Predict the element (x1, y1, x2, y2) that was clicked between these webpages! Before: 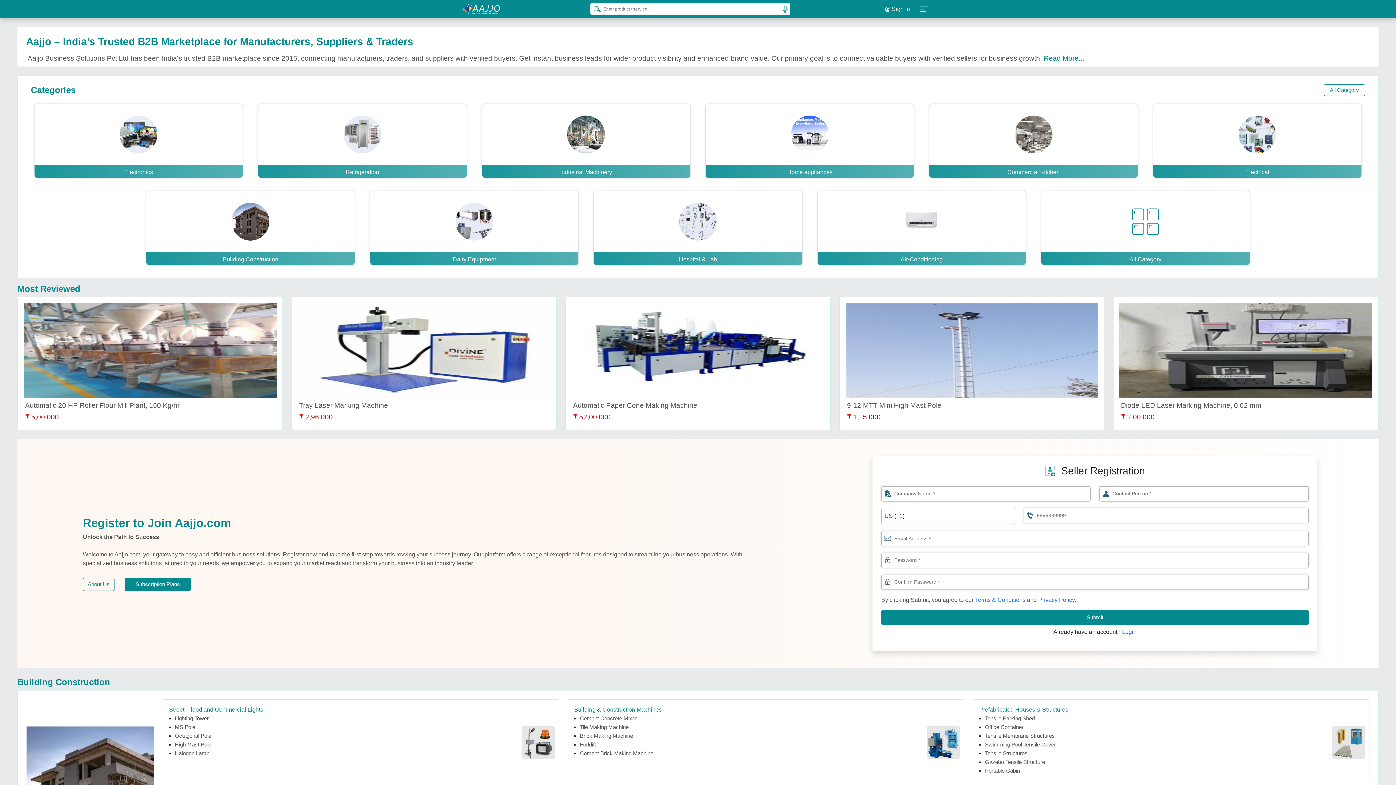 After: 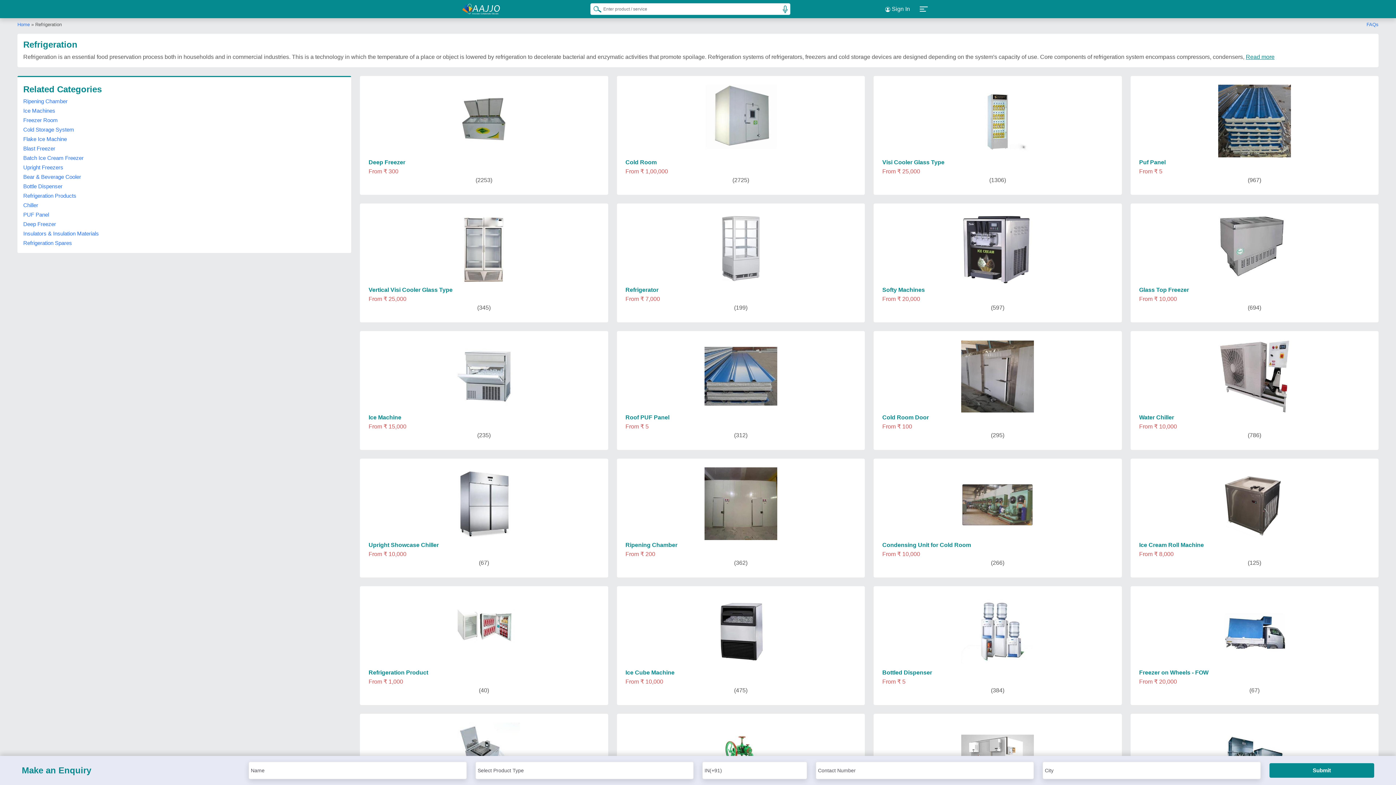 Action: label: Refrigeration bbox: (257, 103, 467, 178)